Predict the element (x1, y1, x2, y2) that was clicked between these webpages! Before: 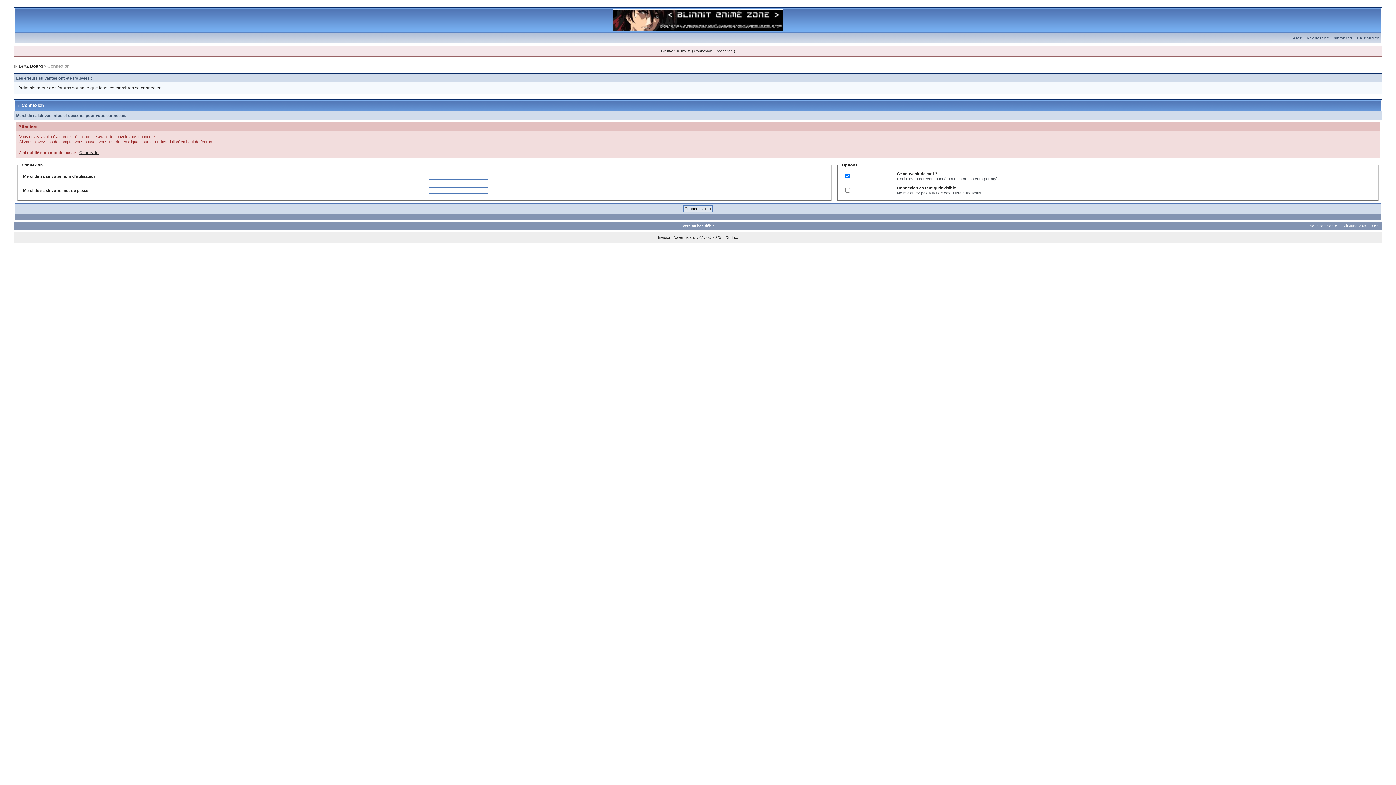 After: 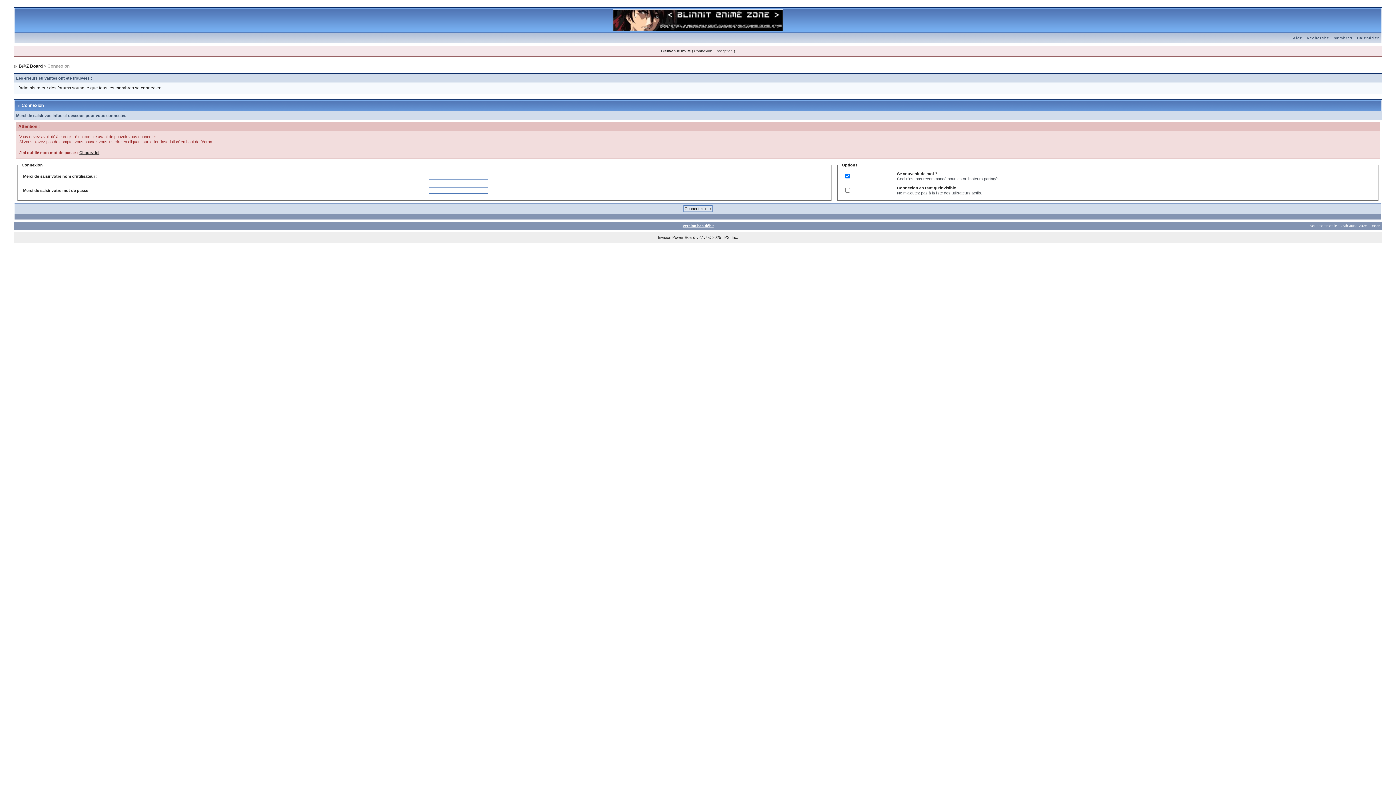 Action: label: B@Z Board bbox: (18, 63, 42, 68)